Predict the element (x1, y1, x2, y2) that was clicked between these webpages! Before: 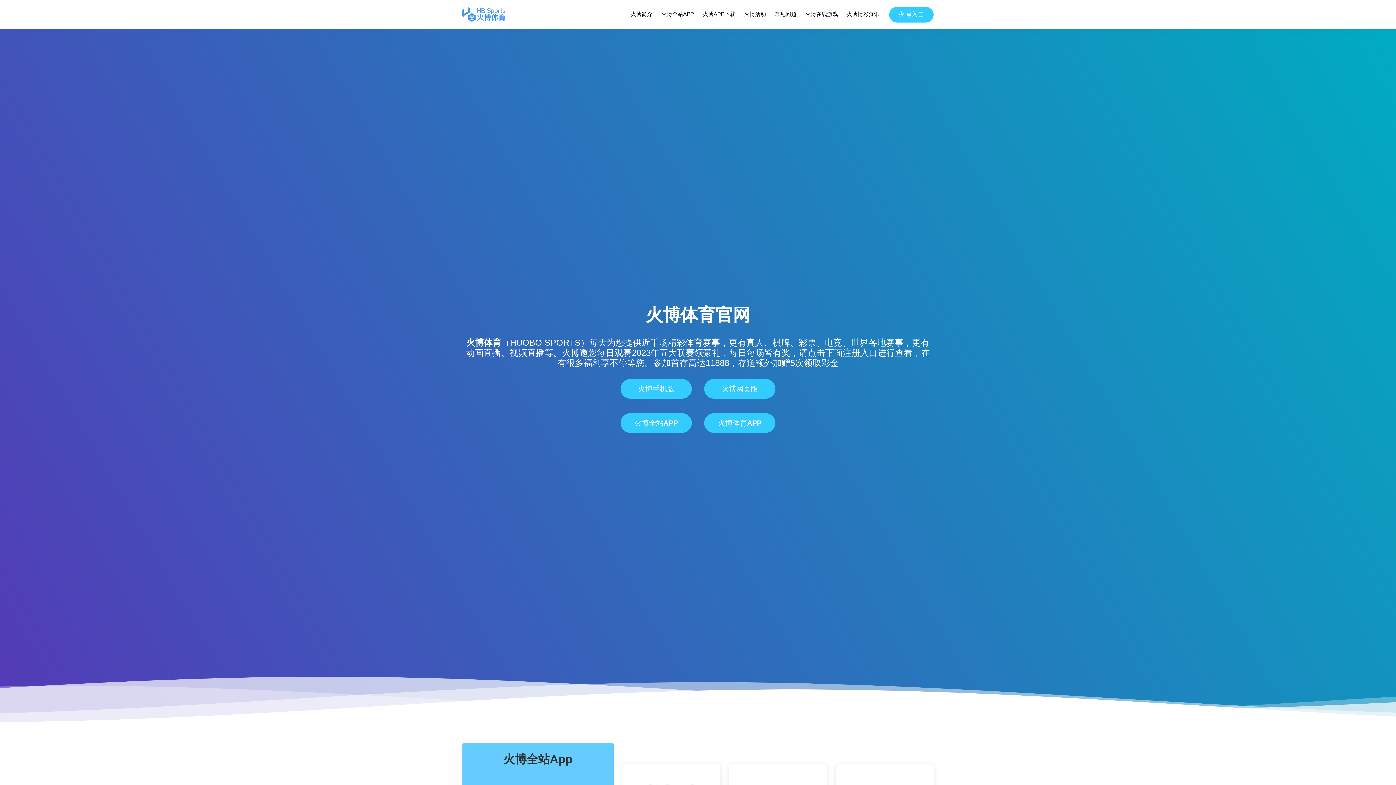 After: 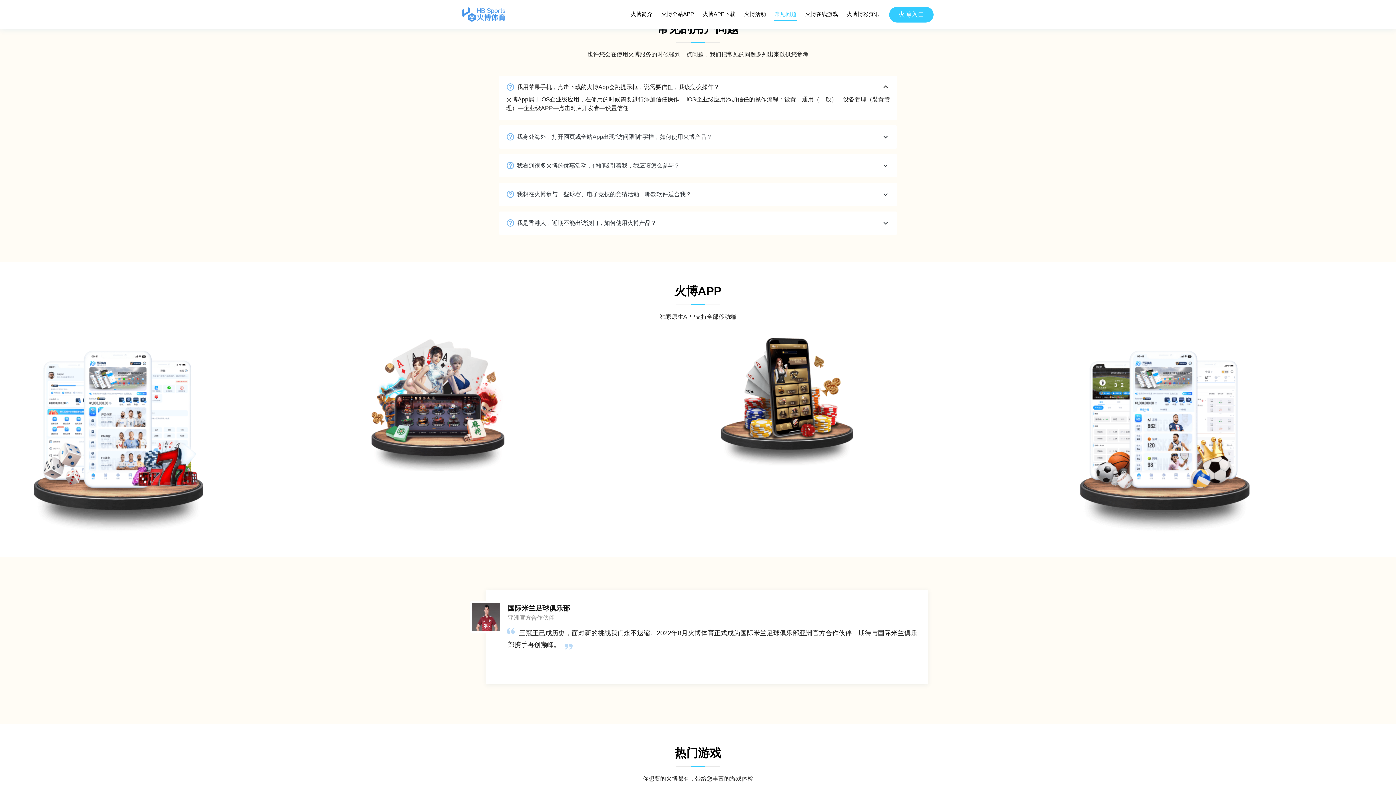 Action: label: 常见问题 bbox: (774, 8, 797, 20)